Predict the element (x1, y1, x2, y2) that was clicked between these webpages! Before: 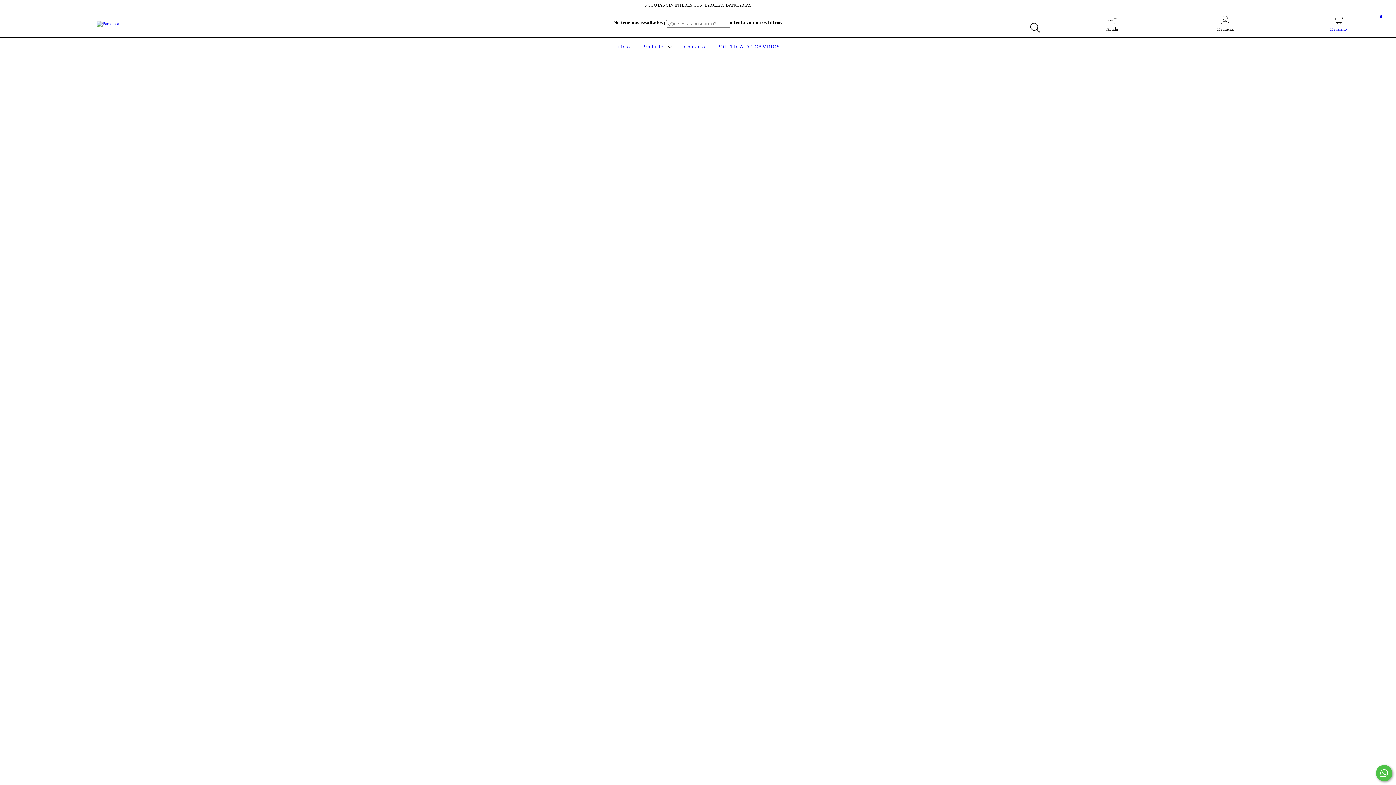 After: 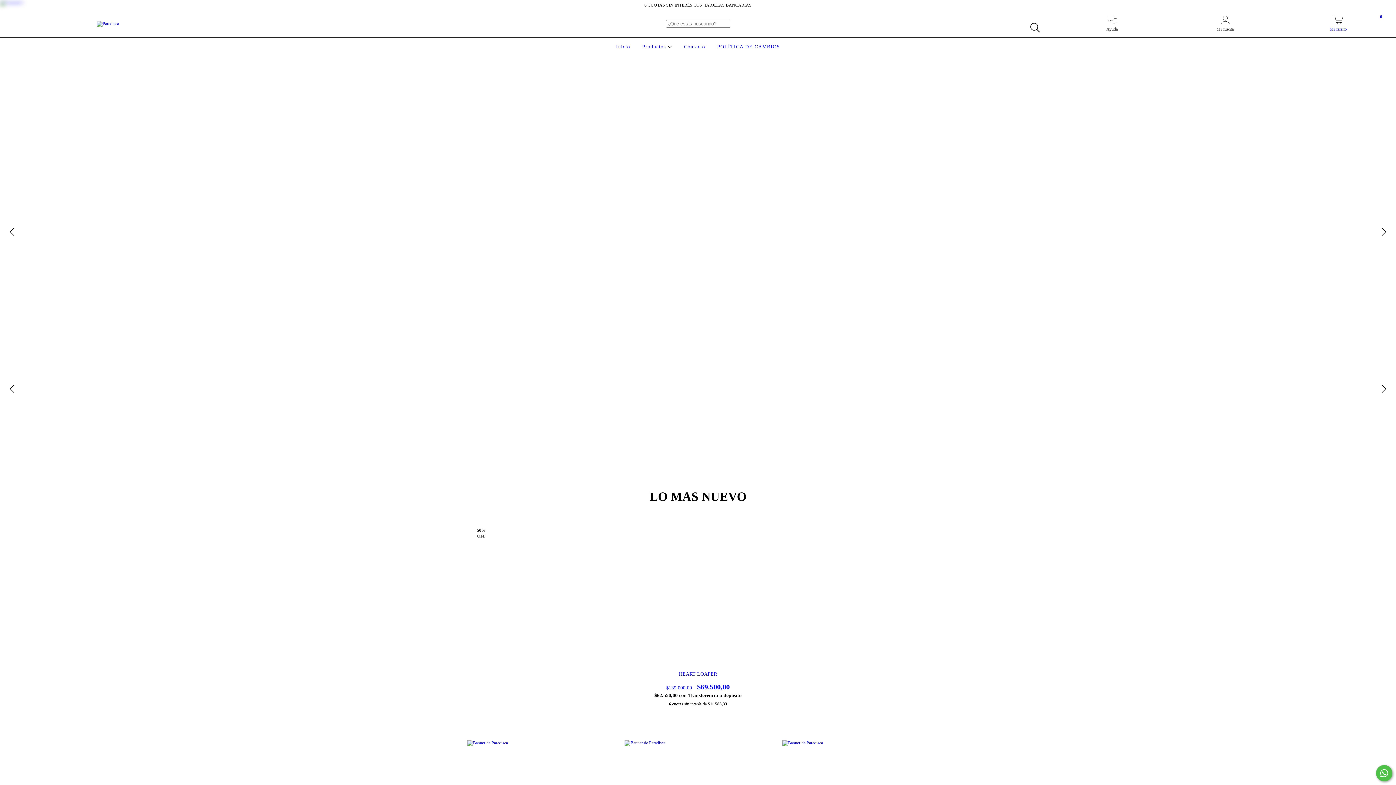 Action: bbox: (96, 20, 119, 25)